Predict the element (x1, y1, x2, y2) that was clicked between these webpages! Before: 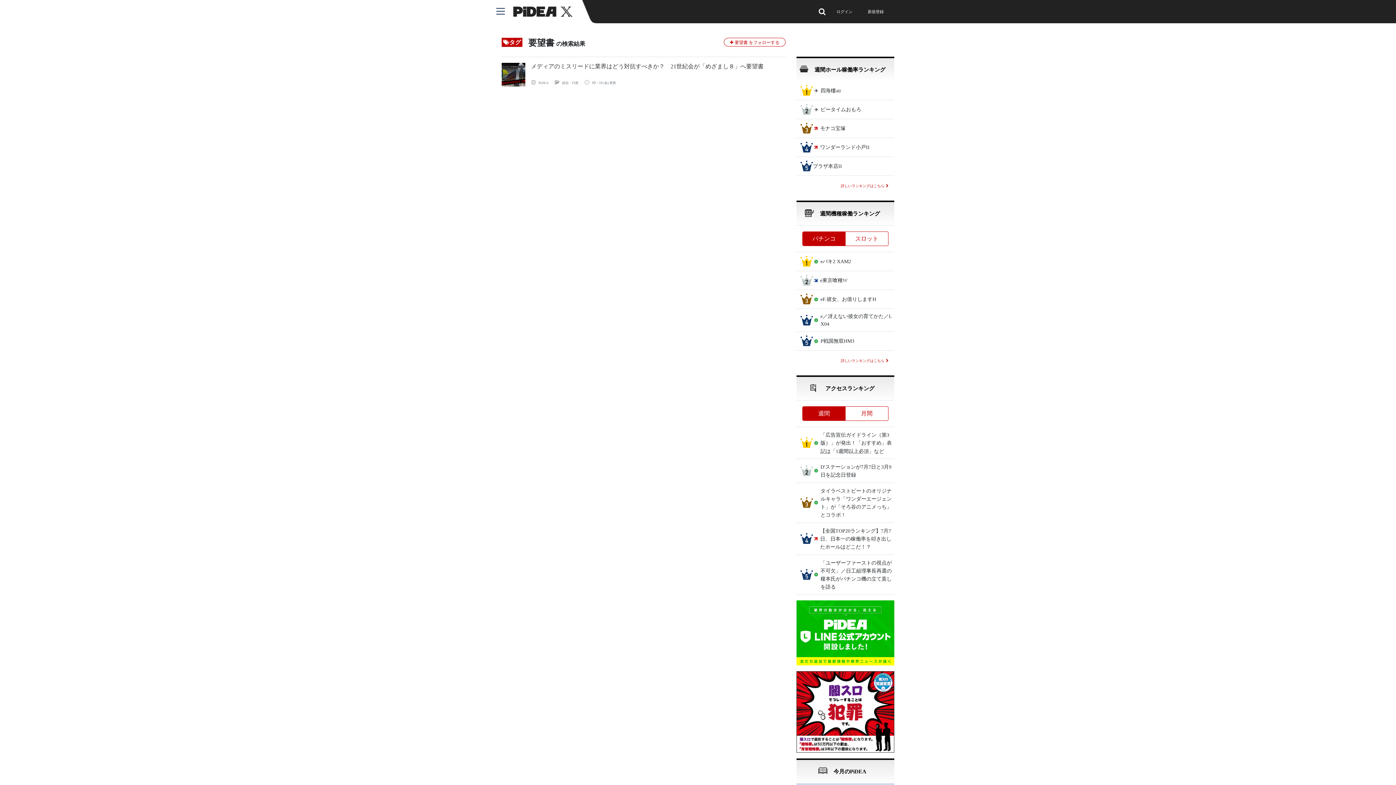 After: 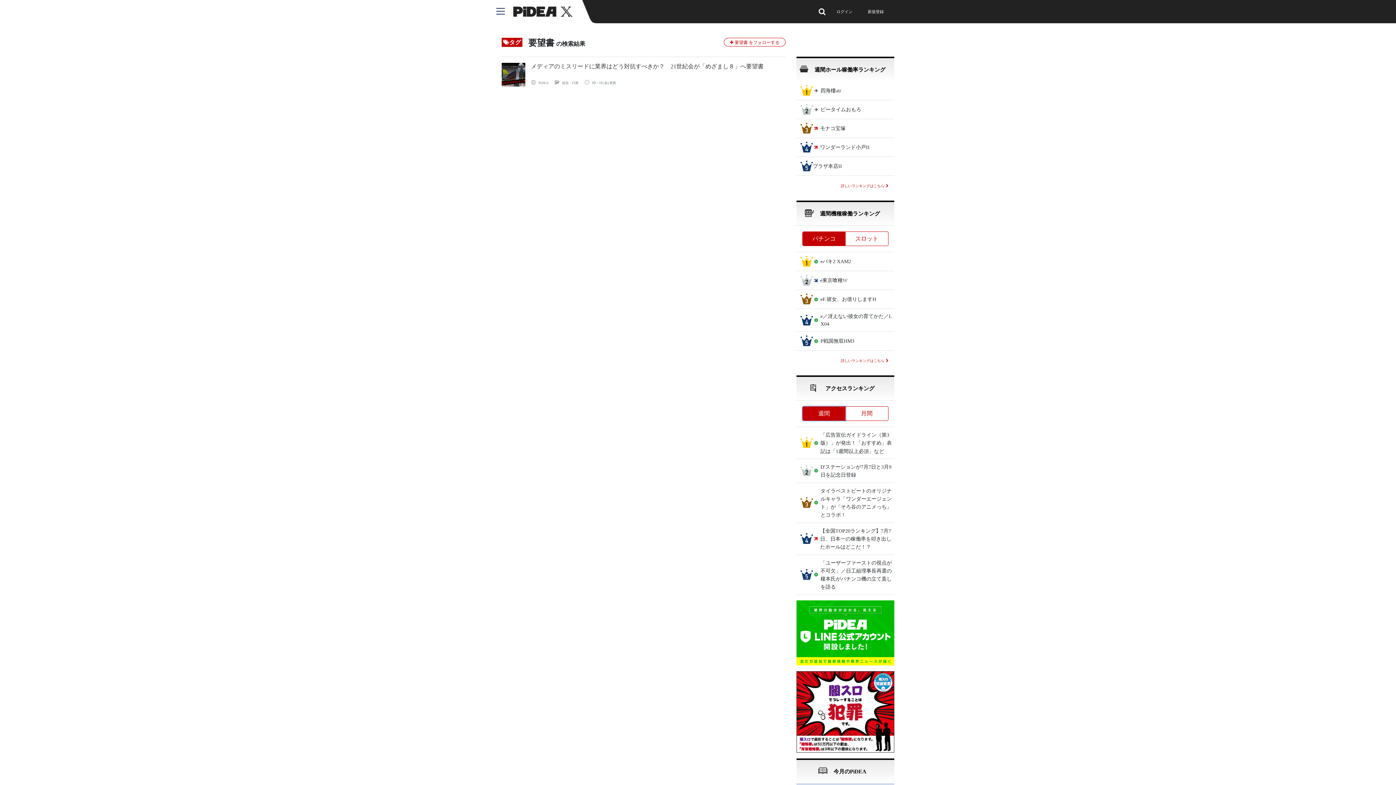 Action: label: 週間 bbox: (802, 406, 845, 420)